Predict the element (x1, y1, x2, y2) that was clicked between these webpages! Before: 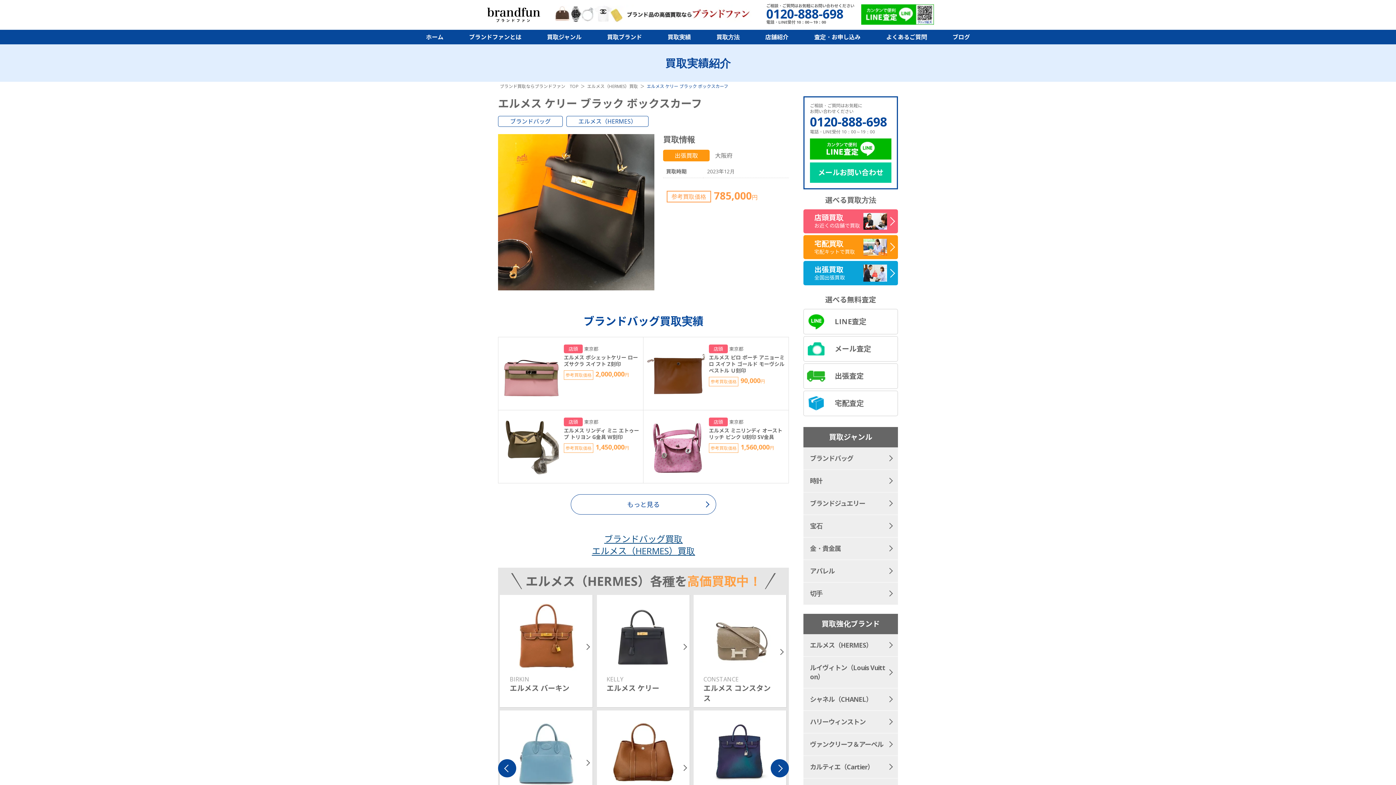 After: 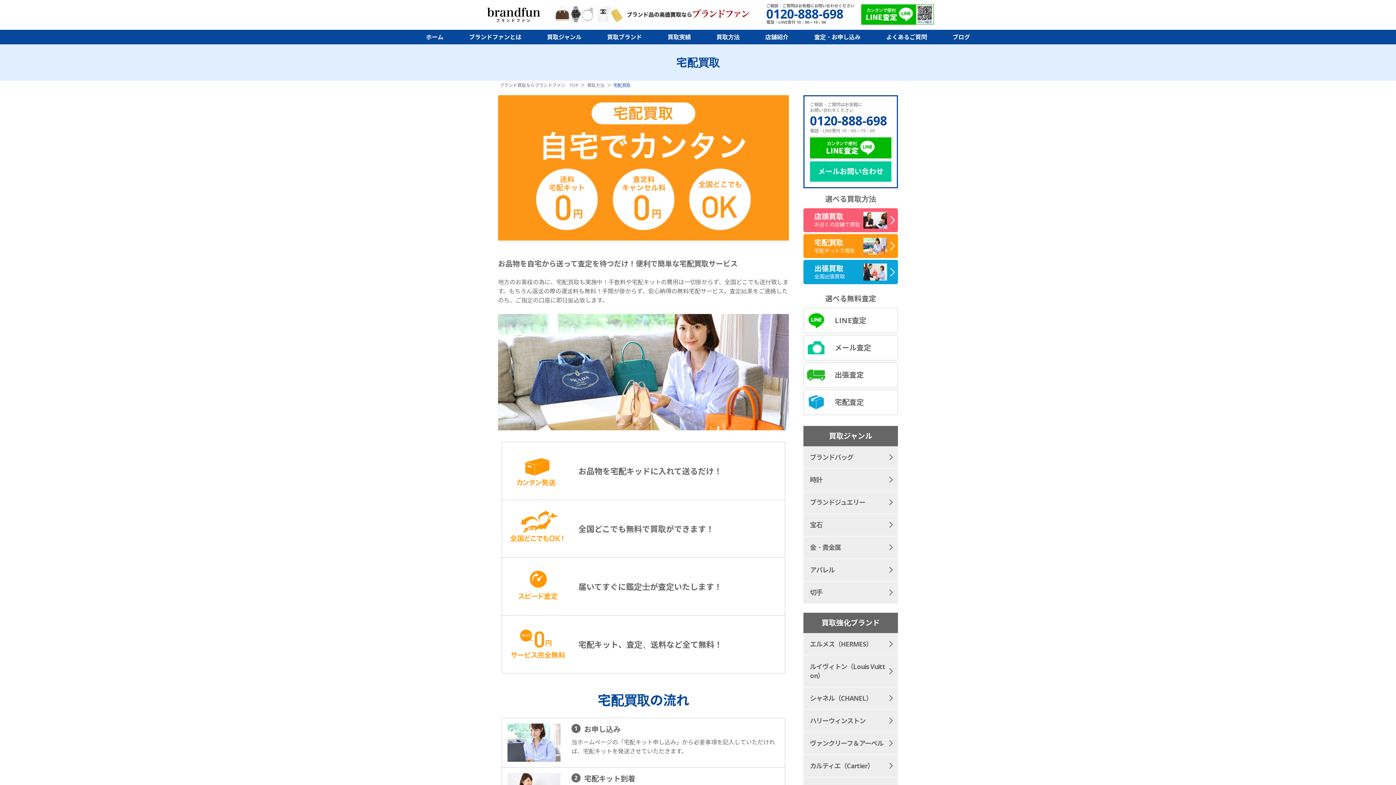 Action: bbox: (803, 235, 898, 259) label: 宅配買取
宅配キットで買取